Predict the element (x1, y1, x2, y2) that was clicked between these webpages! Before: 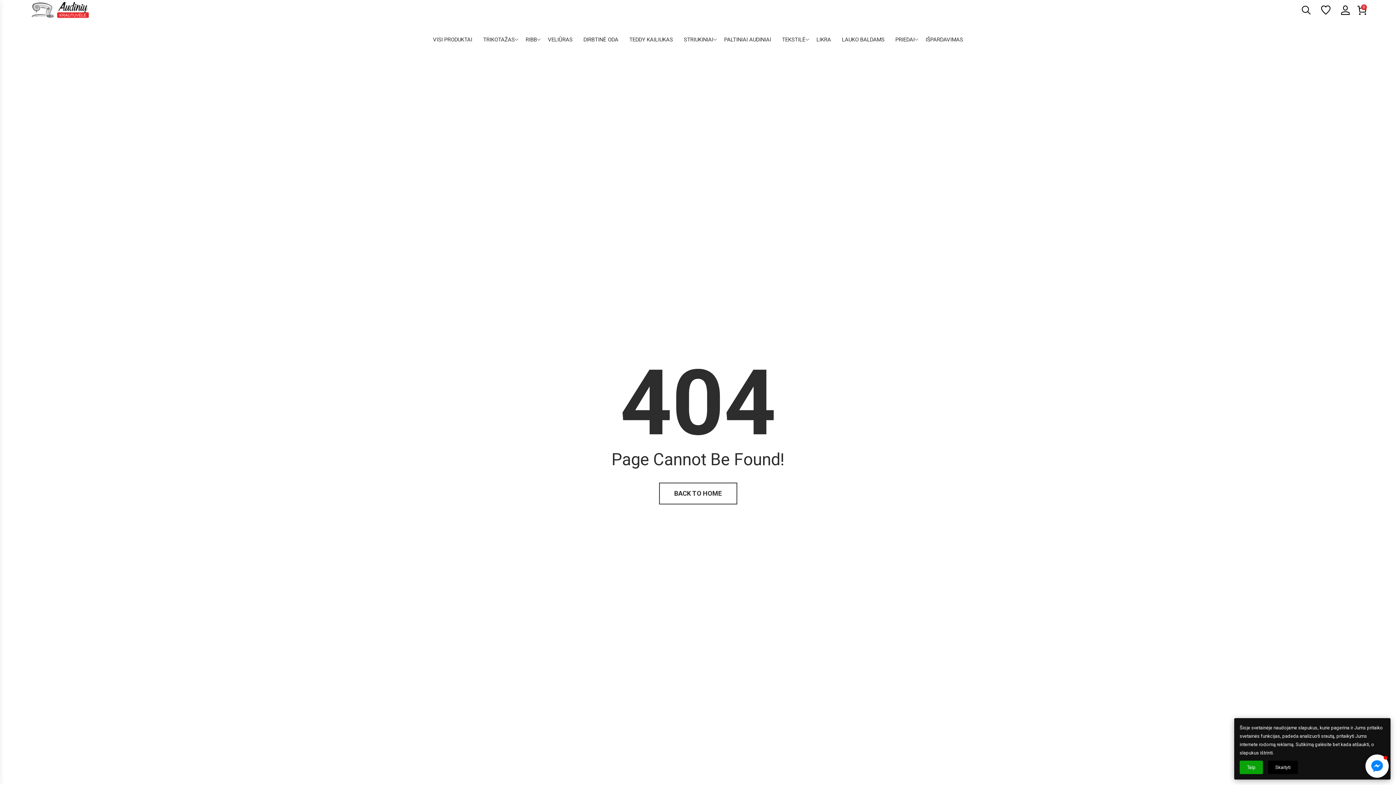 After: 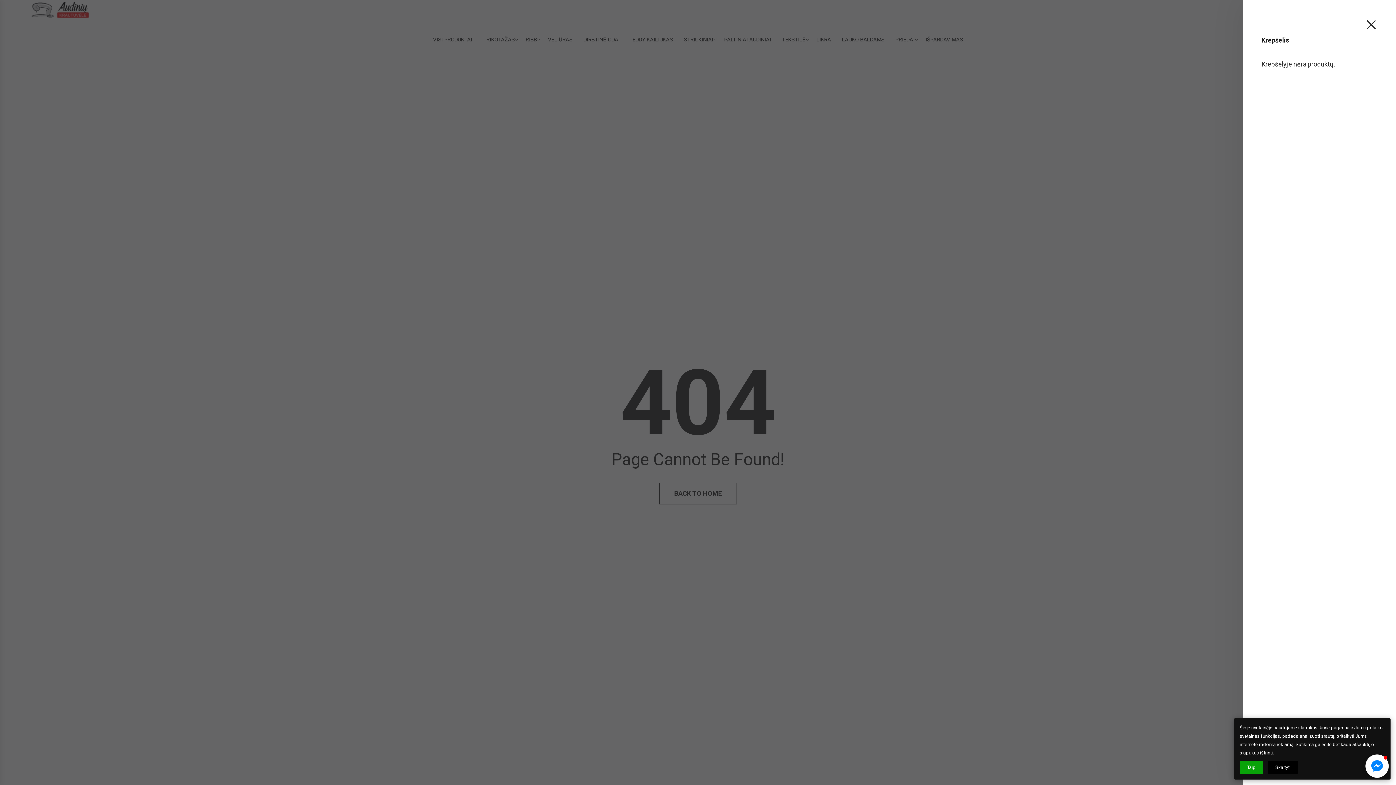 Action: bbox: (1357, 4, 1367, 15) label: 0